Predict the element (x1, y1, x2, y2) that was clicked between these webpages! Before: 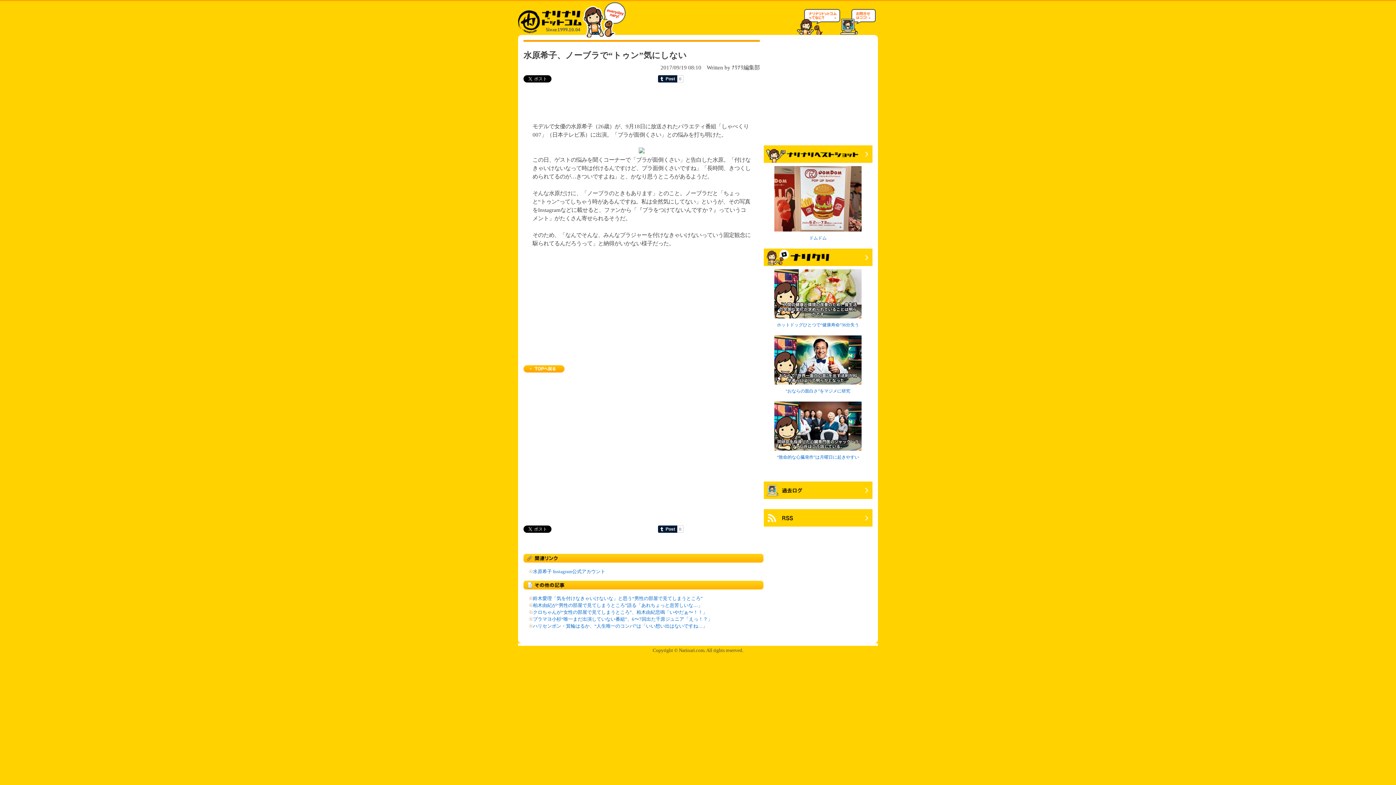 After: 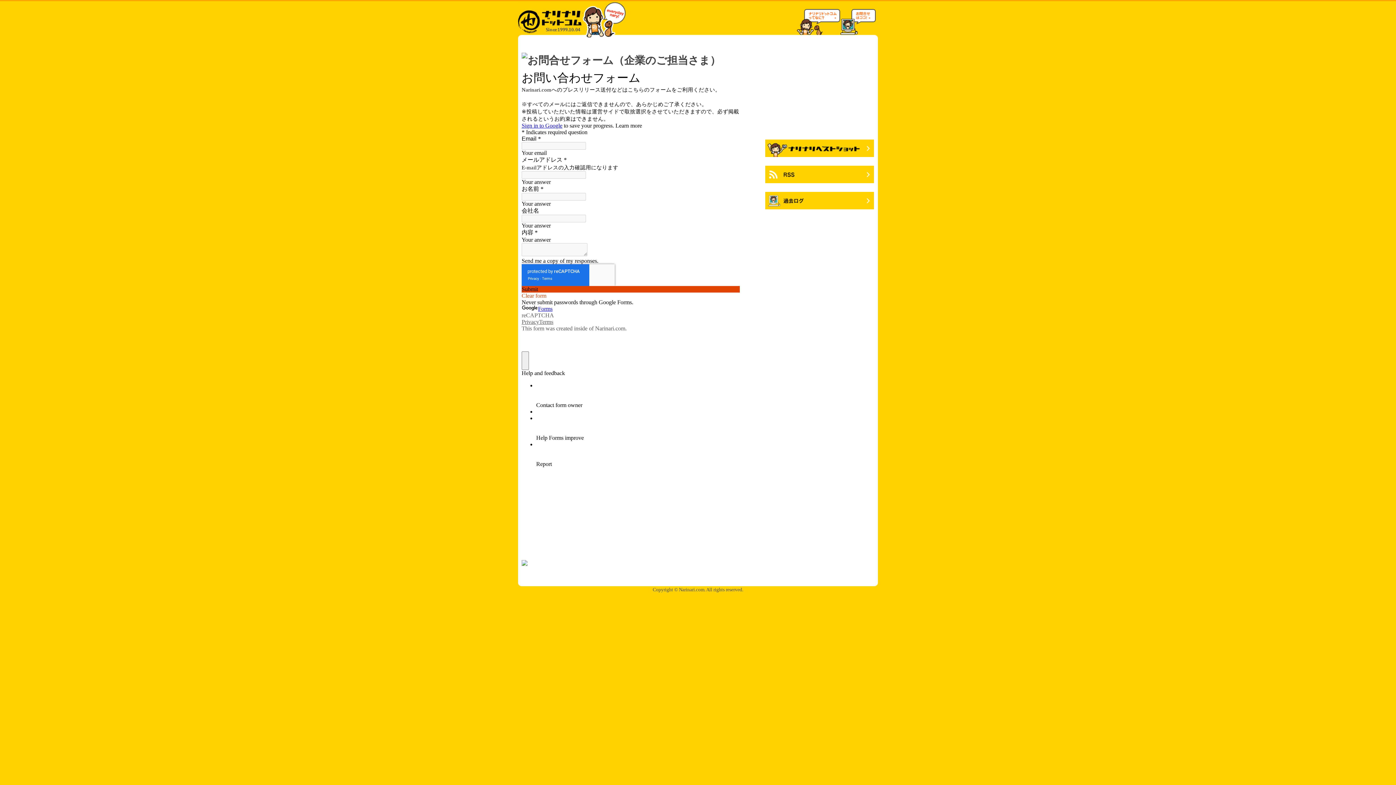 Action: bbox: (840, 27, 876, 33)